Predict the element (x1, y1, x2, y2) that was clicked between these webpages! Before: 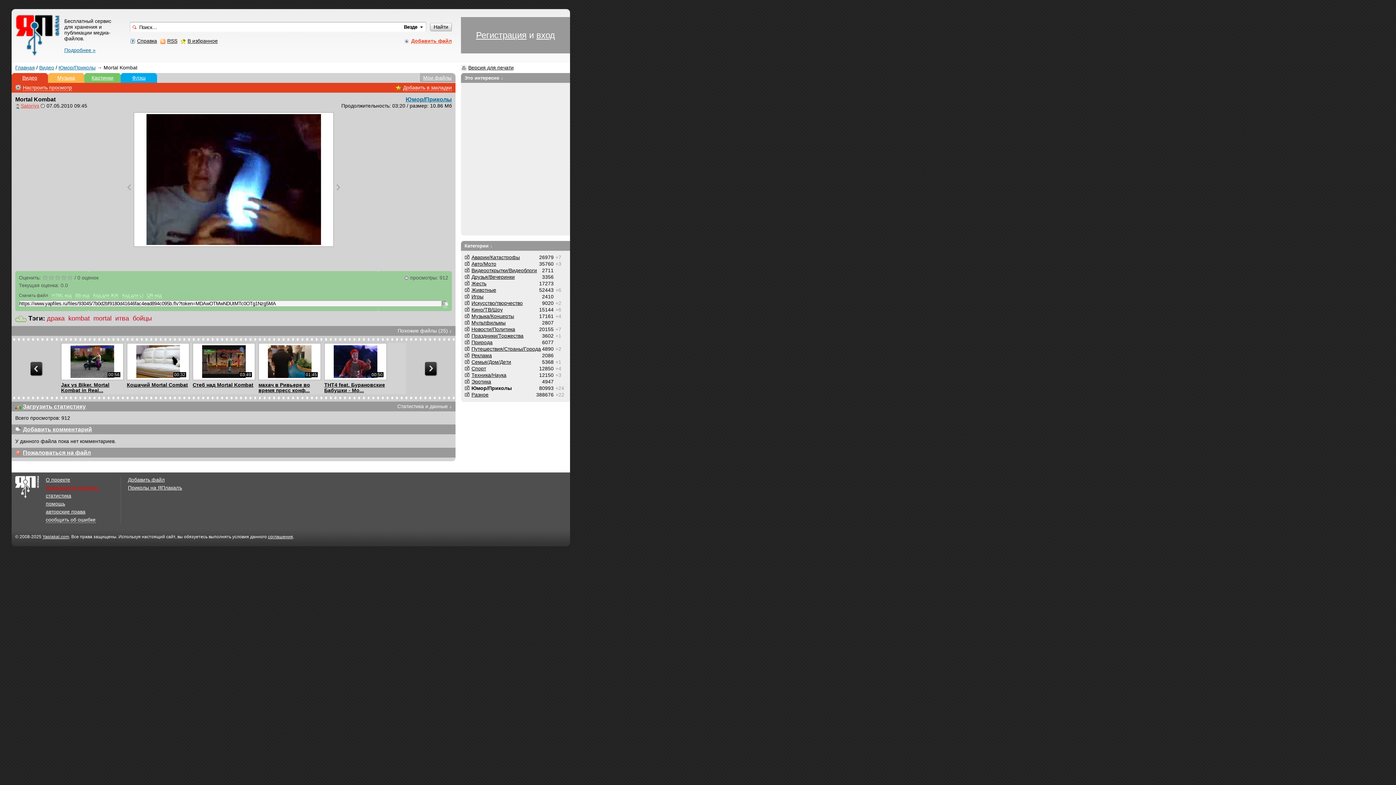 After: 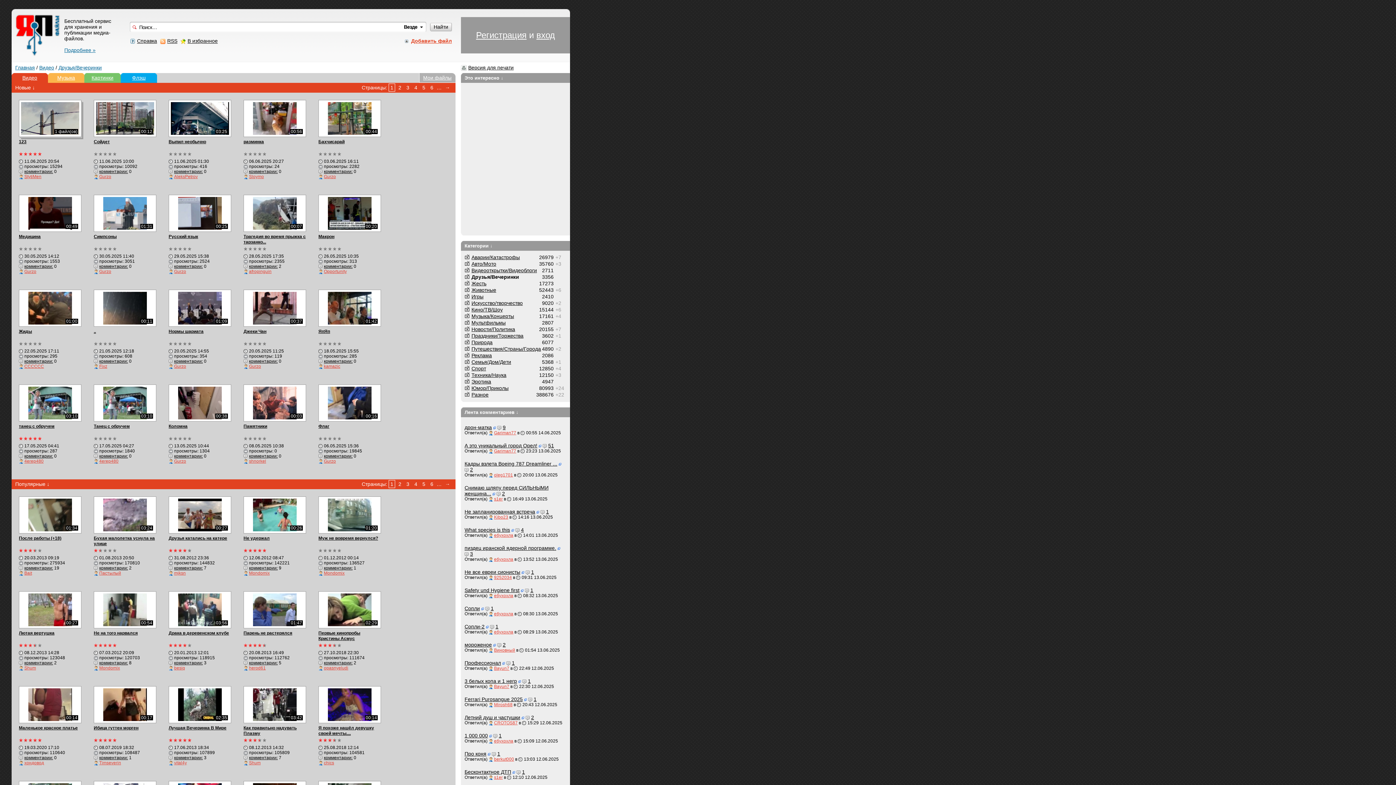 Action: bbox: (471, 274, 514, 280) label: Друзья/Вечеринки